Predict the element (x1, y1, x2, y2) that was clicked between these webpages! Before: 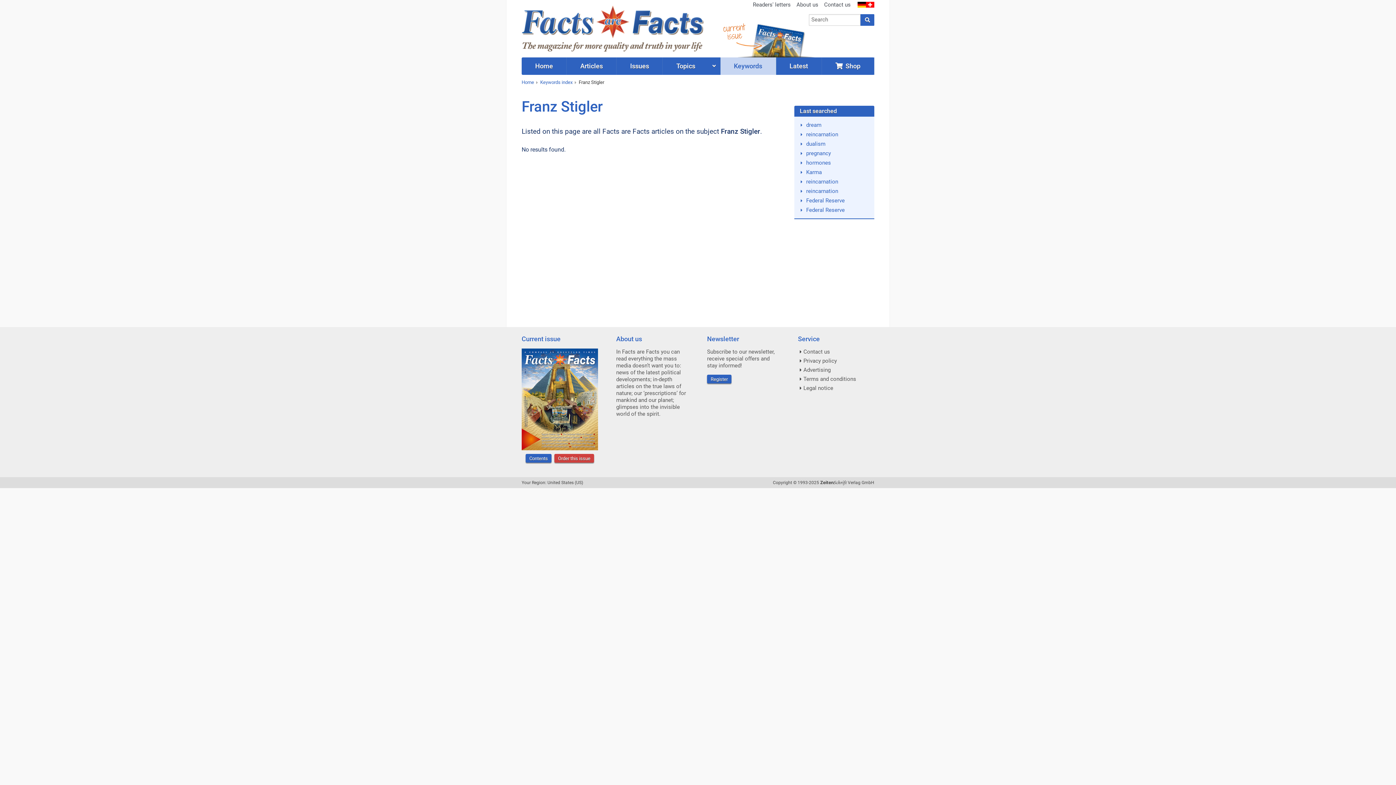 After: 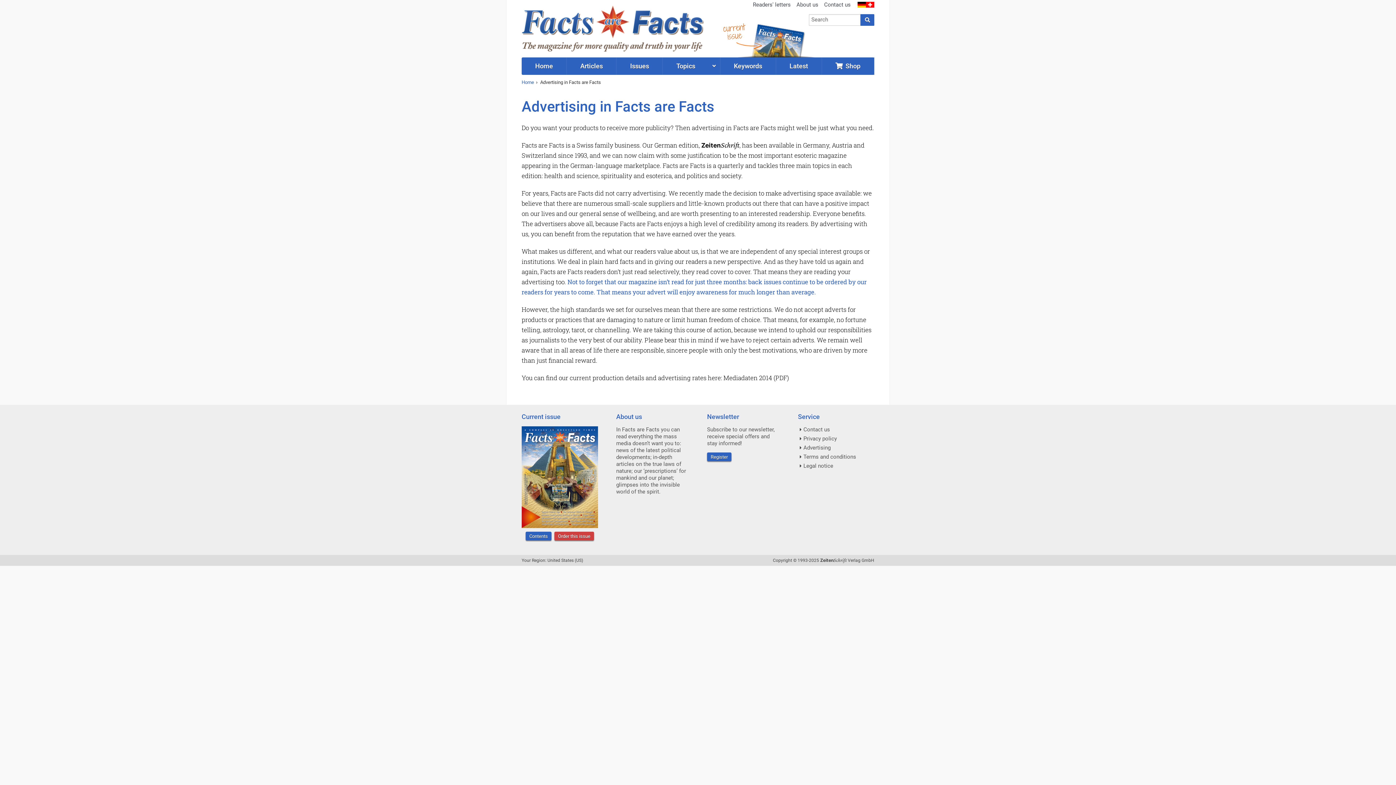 Action: label: Advertising bbox: (803, 366, 830, 373)